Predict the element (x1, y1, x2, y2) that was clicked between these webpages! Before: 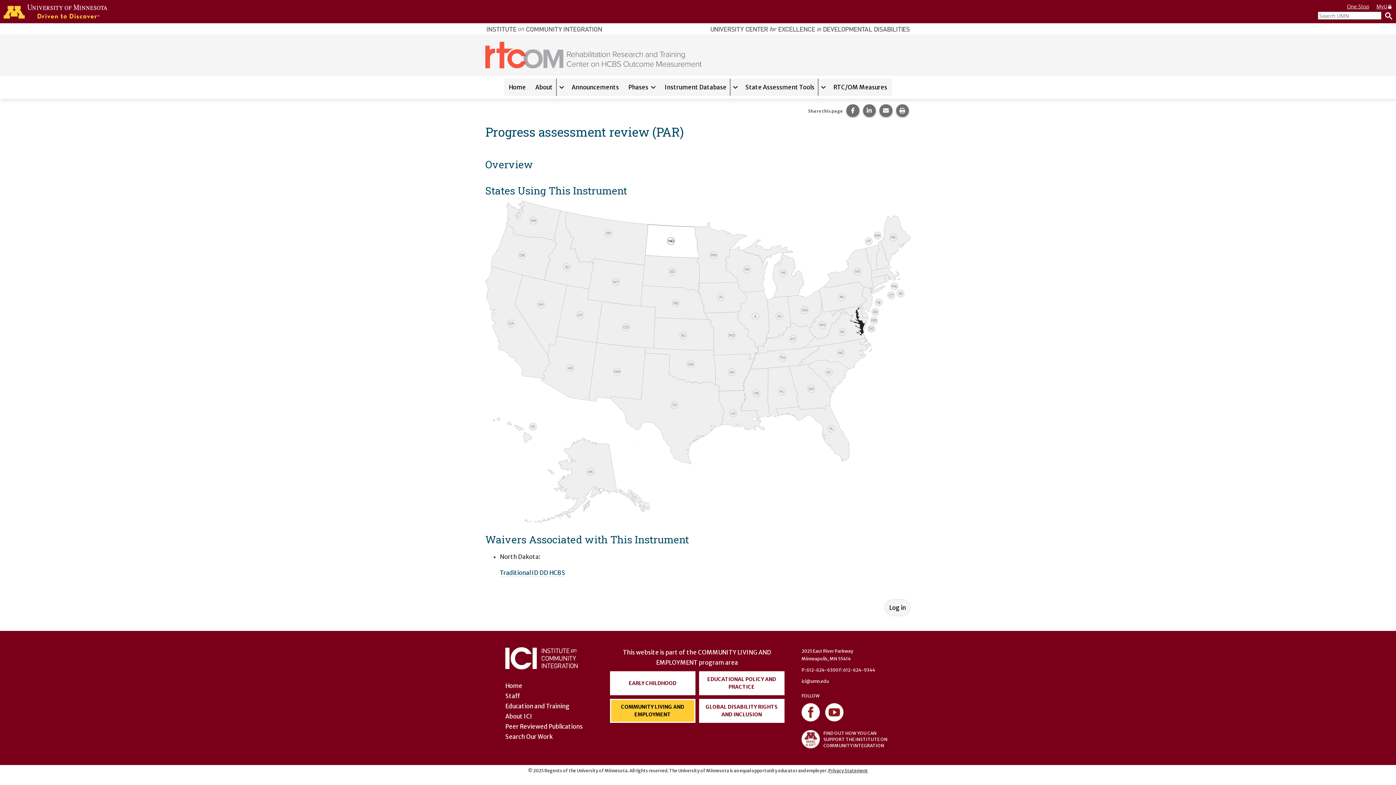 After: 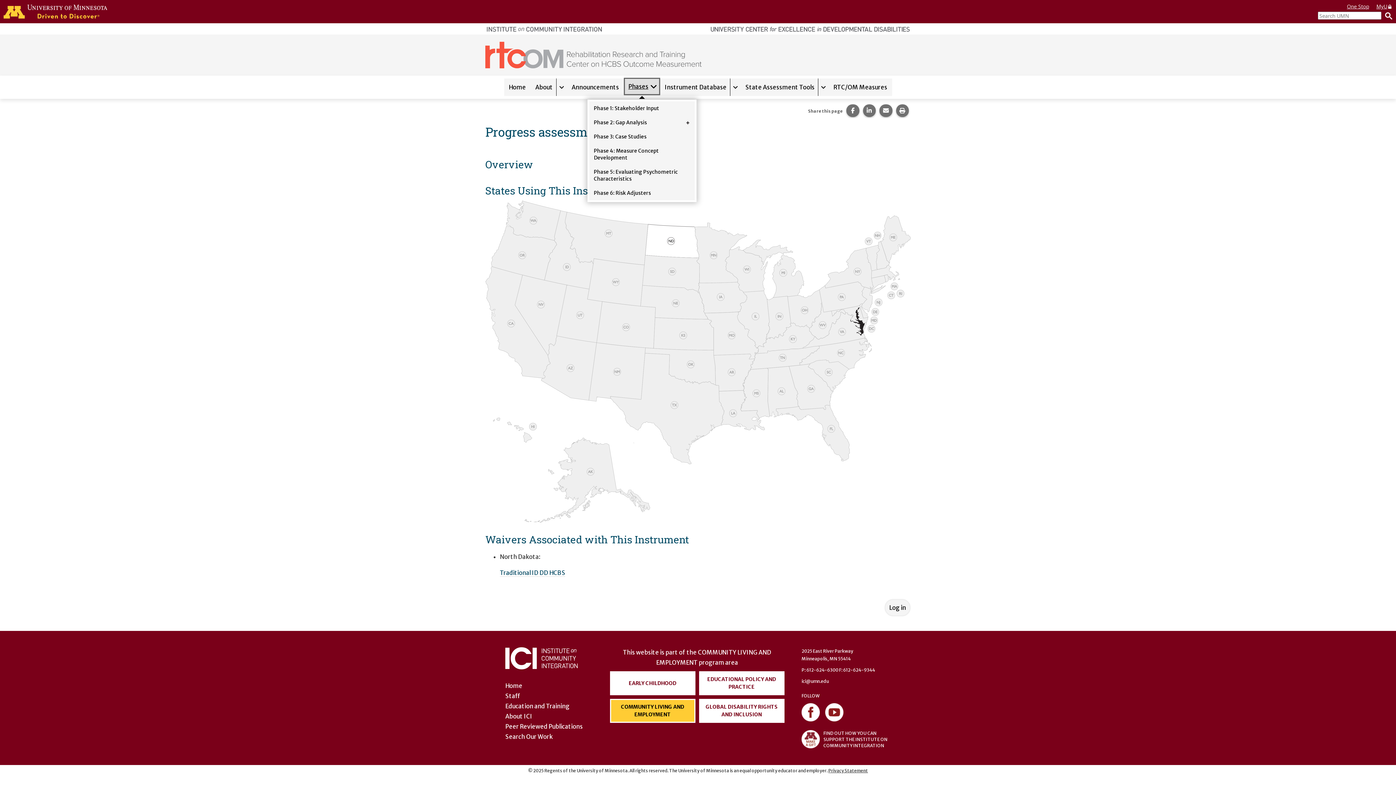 Action: bbox: (623, 78, 660, 95) label: Phases